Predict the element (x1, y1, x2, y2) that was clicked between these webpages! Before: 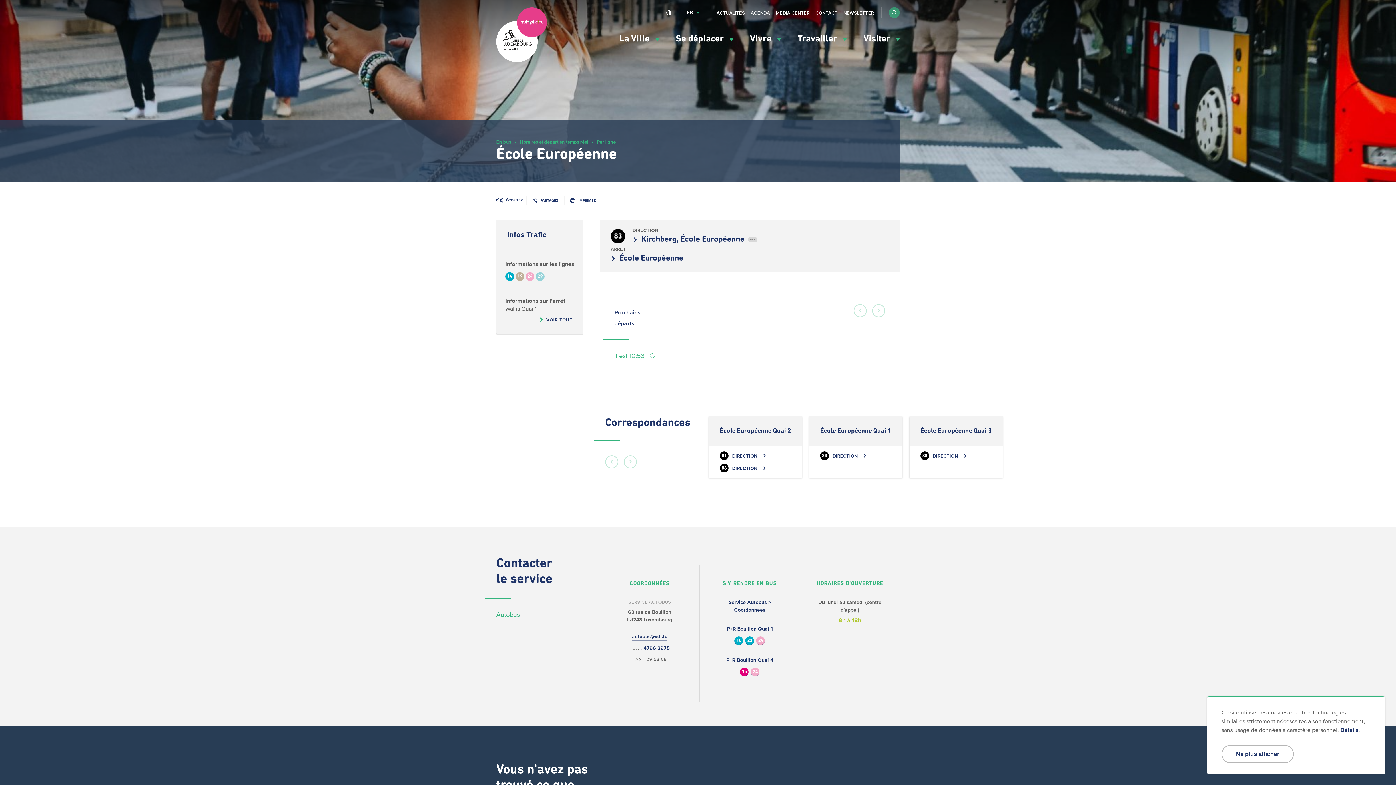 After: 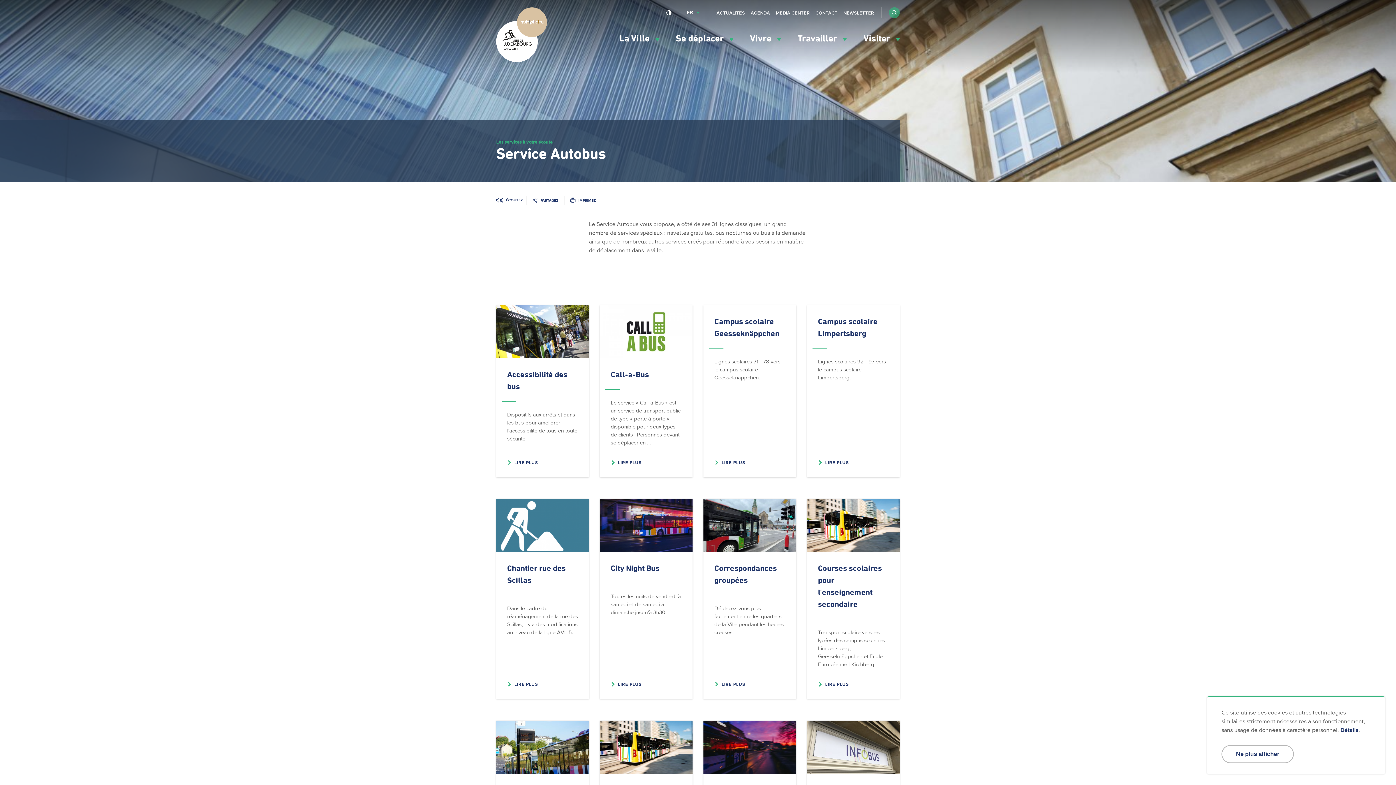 Action: bbox: (496, 611, 520, 618) label: Autobus